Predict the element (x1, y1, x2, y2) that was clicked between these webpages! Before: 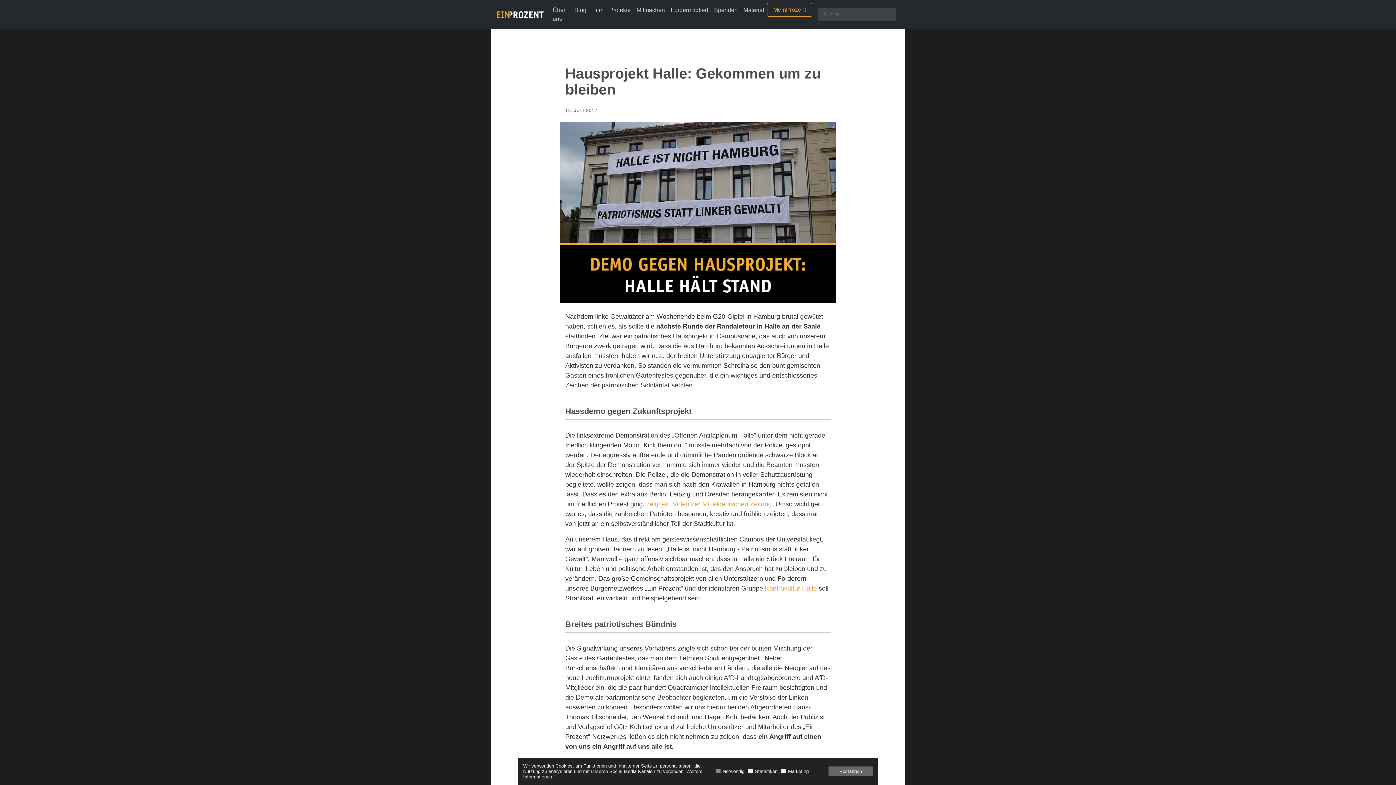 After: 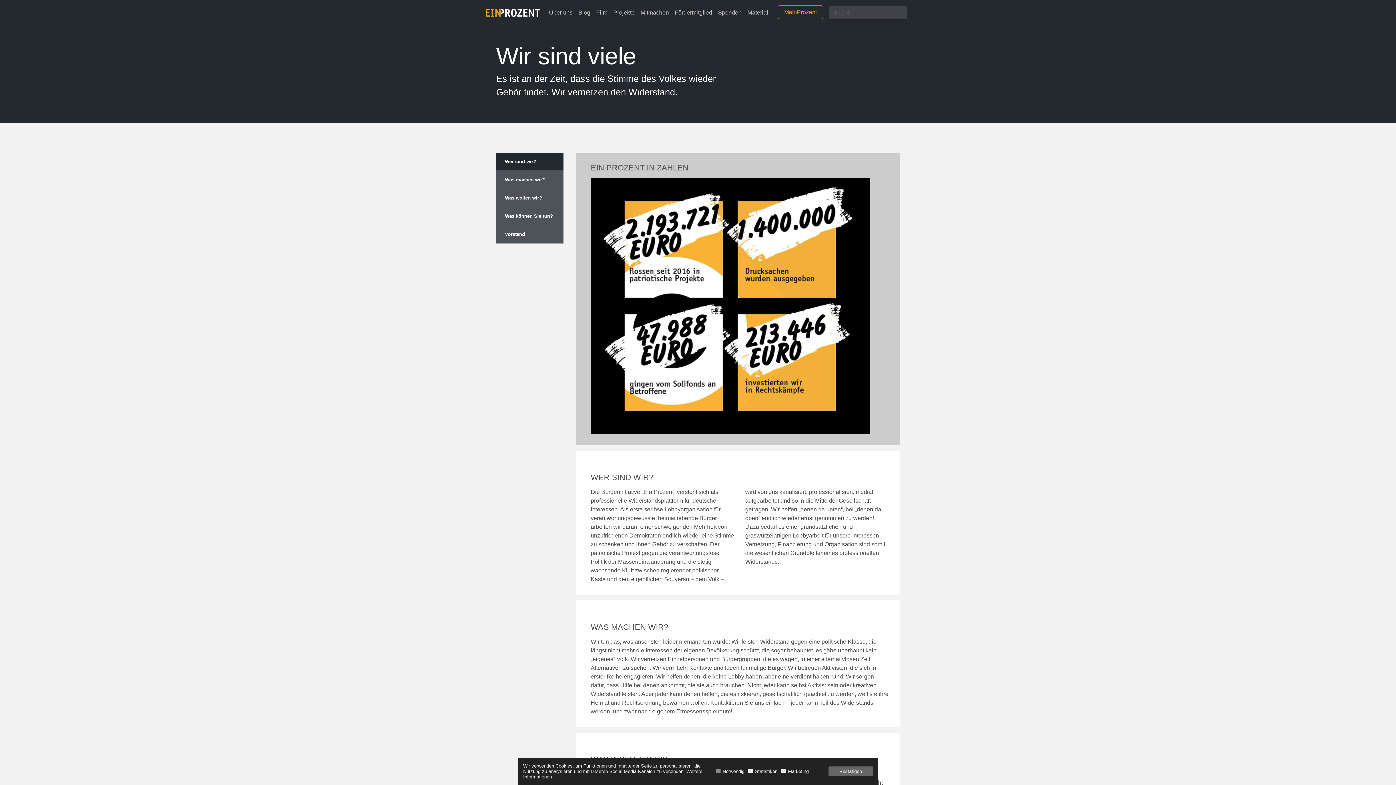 Action: label: Über uns bbox: (549, 2, 571, 26)